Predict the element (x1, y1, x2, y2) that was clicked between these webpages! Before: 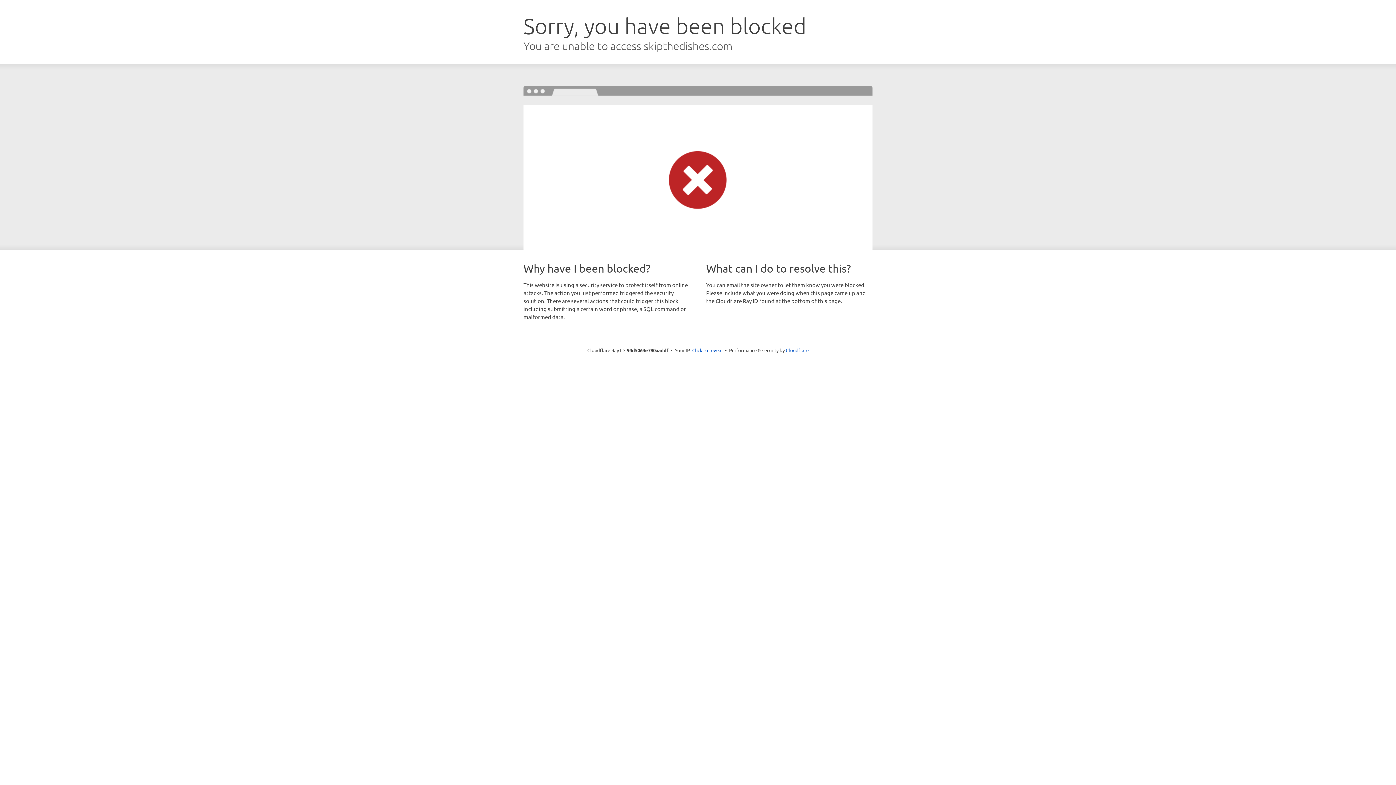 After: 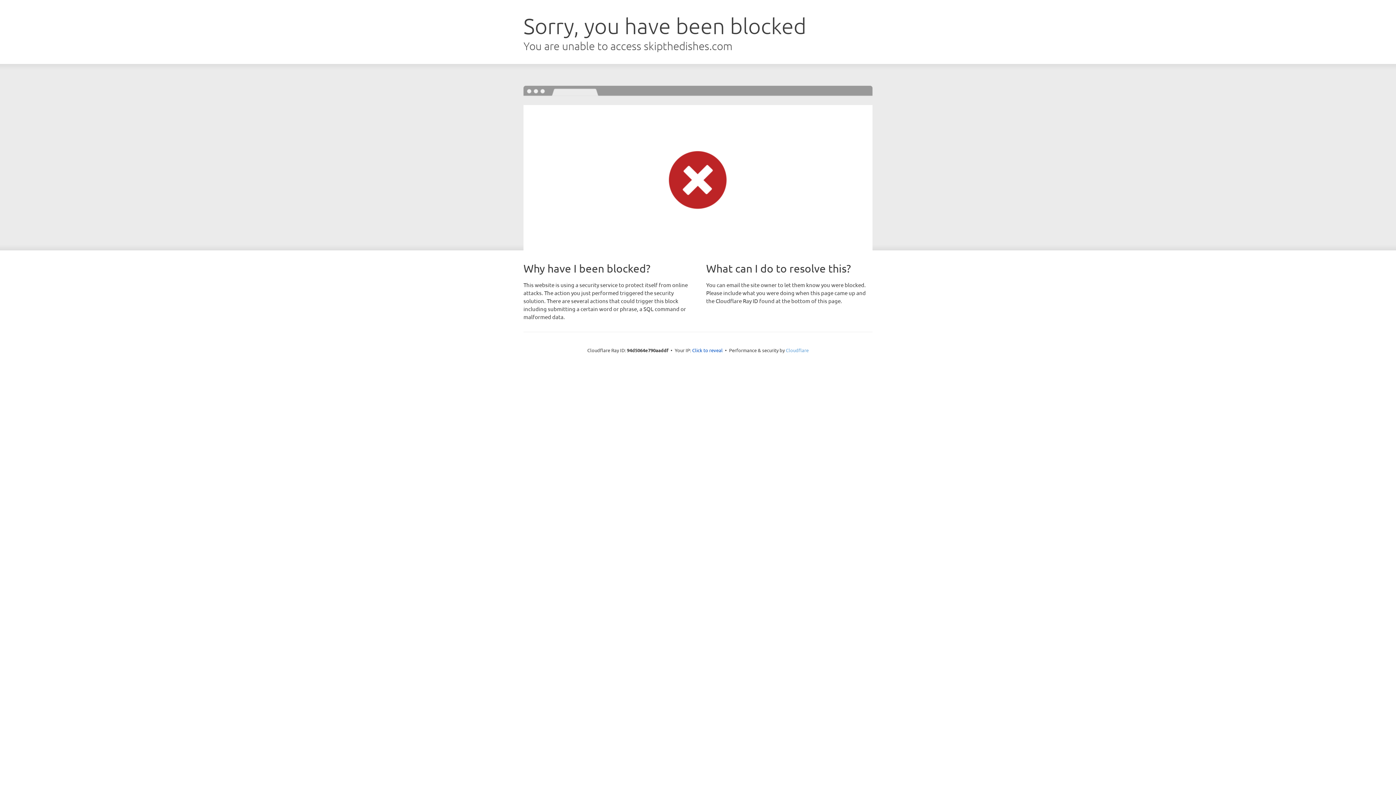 Action: bbox: (786, 347, 808, 353) label: Cloudflare